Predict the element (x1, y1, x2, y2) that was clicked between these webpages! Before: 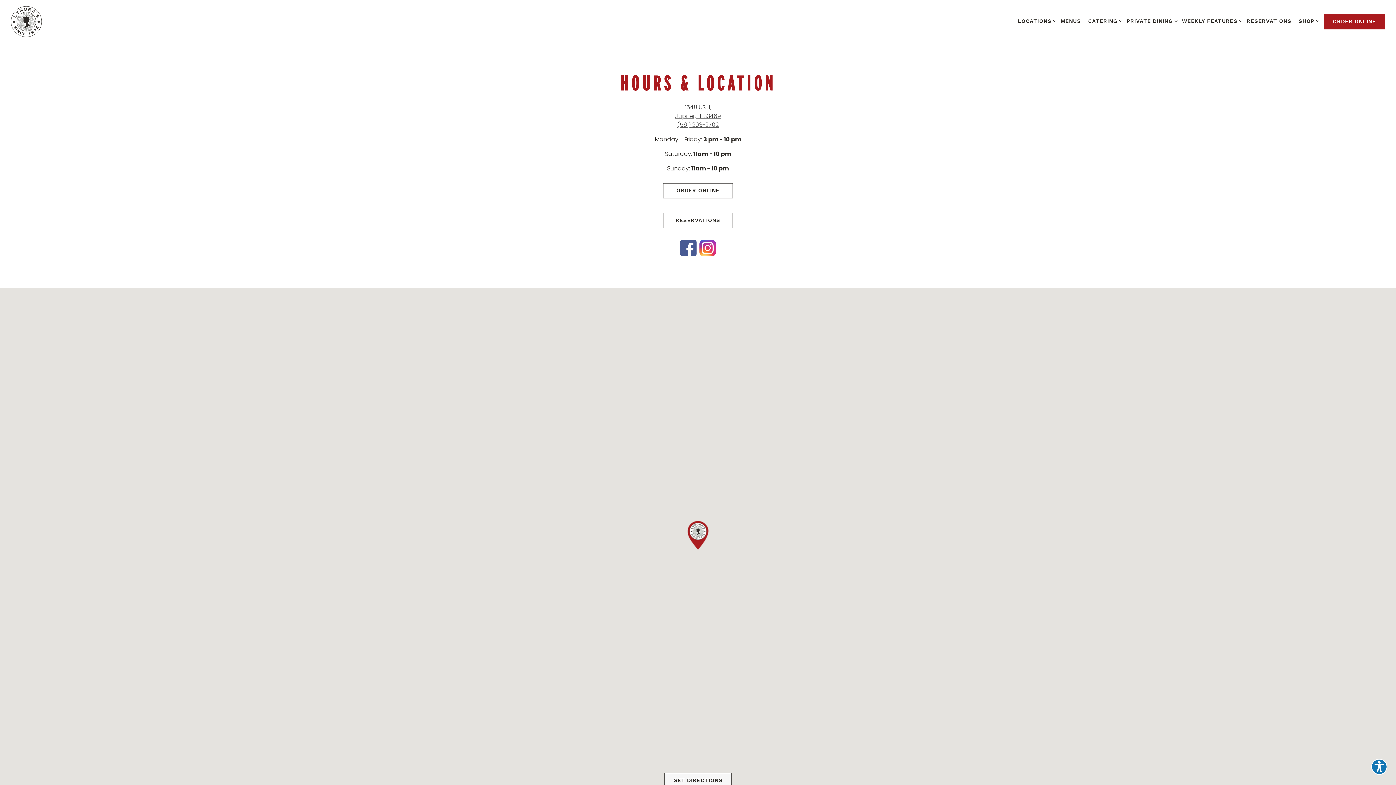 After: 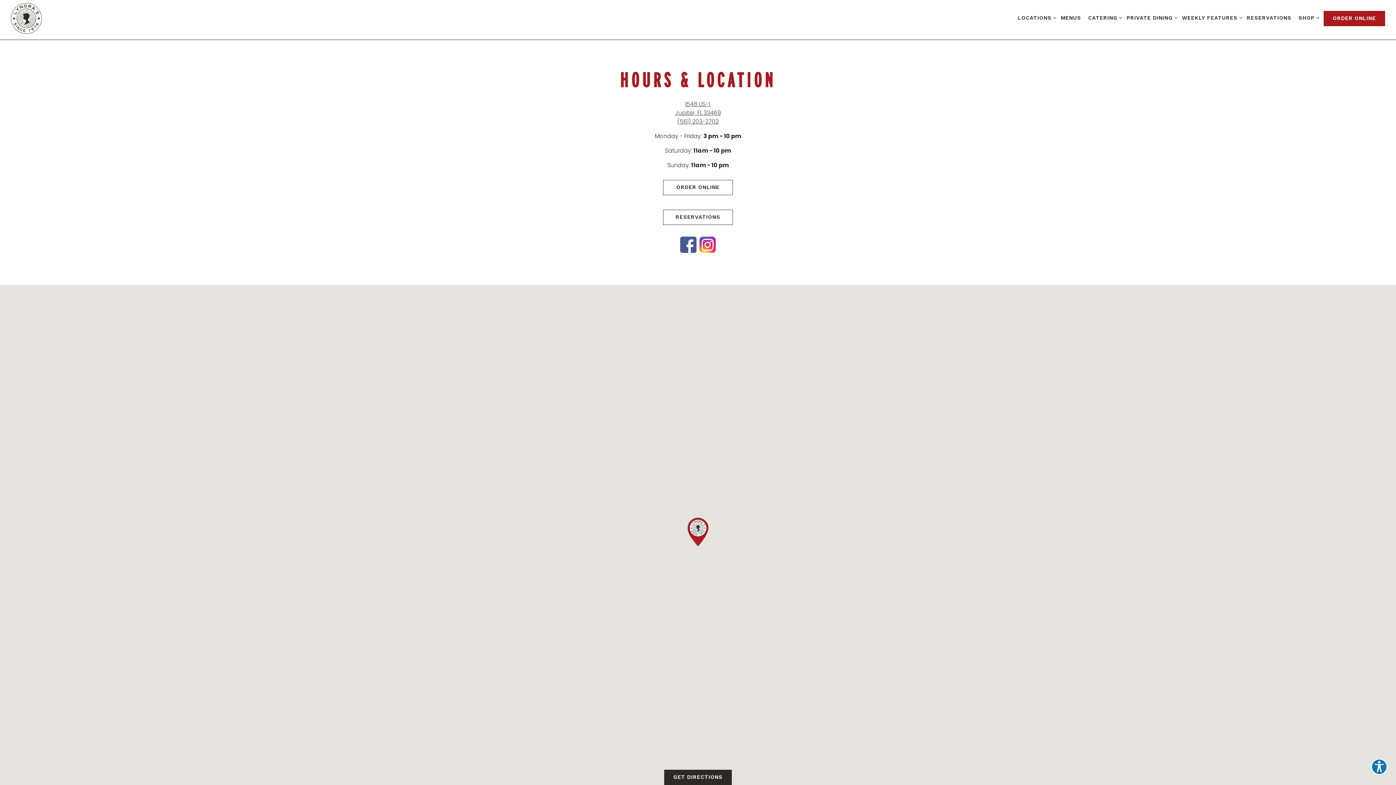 Action: label: Get Directions bbox: (664, 773, 732, 788)